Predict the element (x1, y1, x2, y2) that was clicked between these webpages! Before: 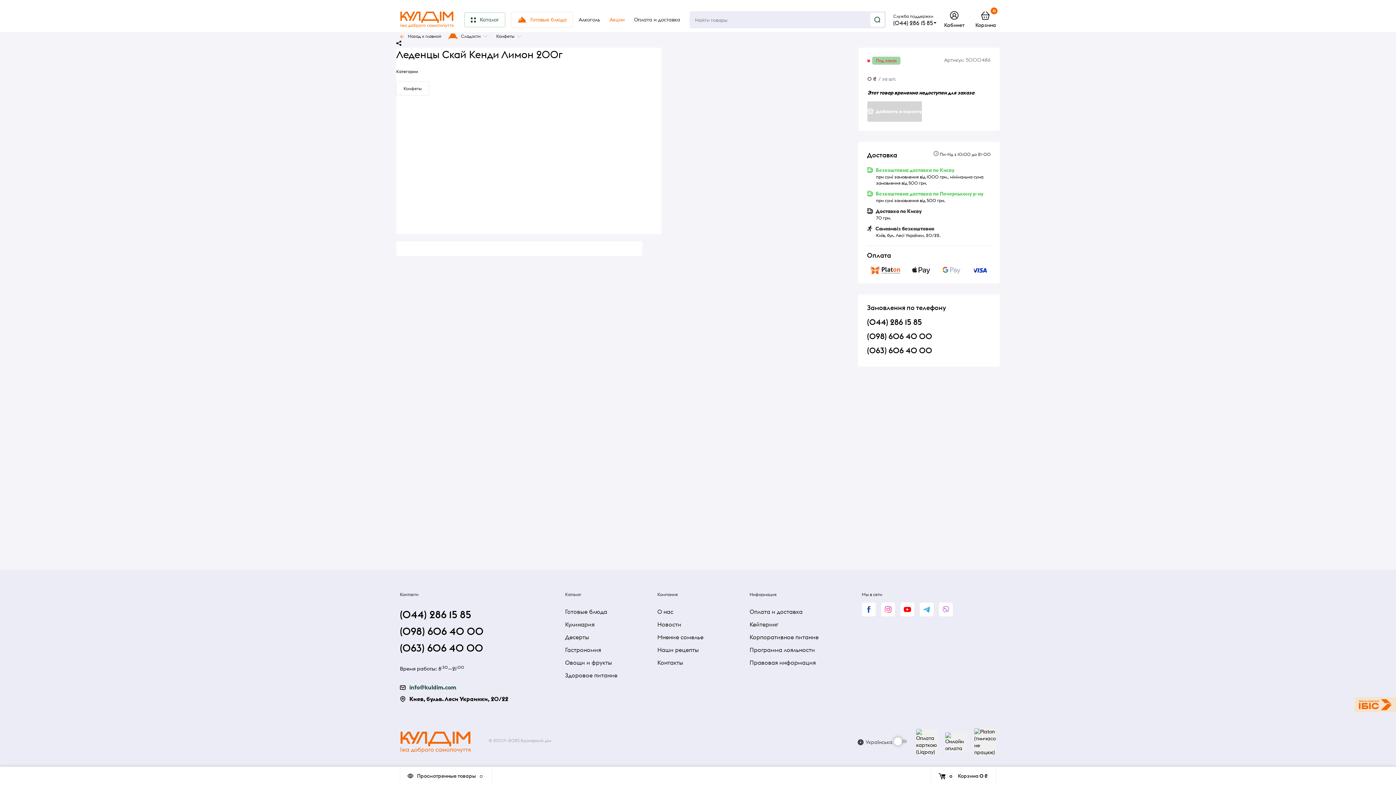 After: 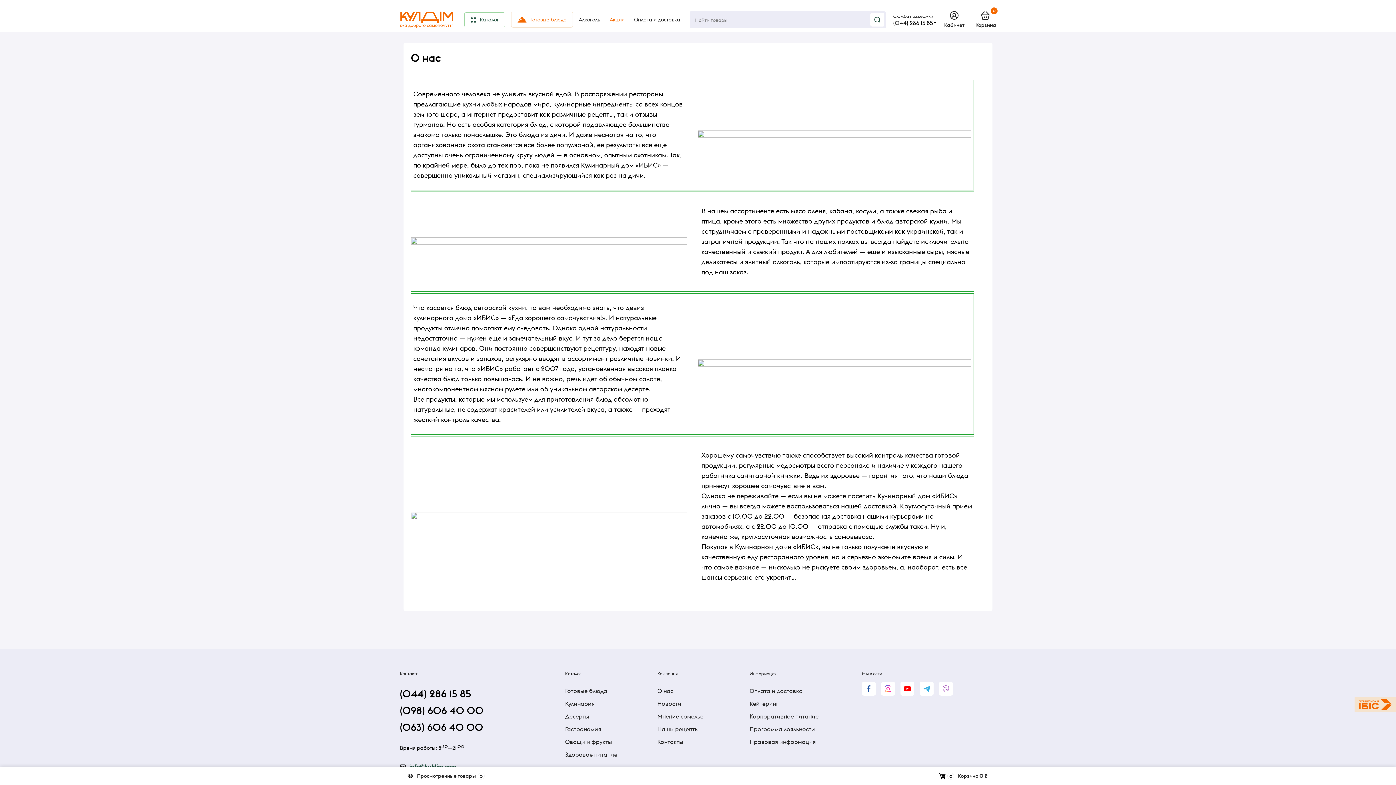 Action: bbox: (657, 608, 673, 615) label: О нас